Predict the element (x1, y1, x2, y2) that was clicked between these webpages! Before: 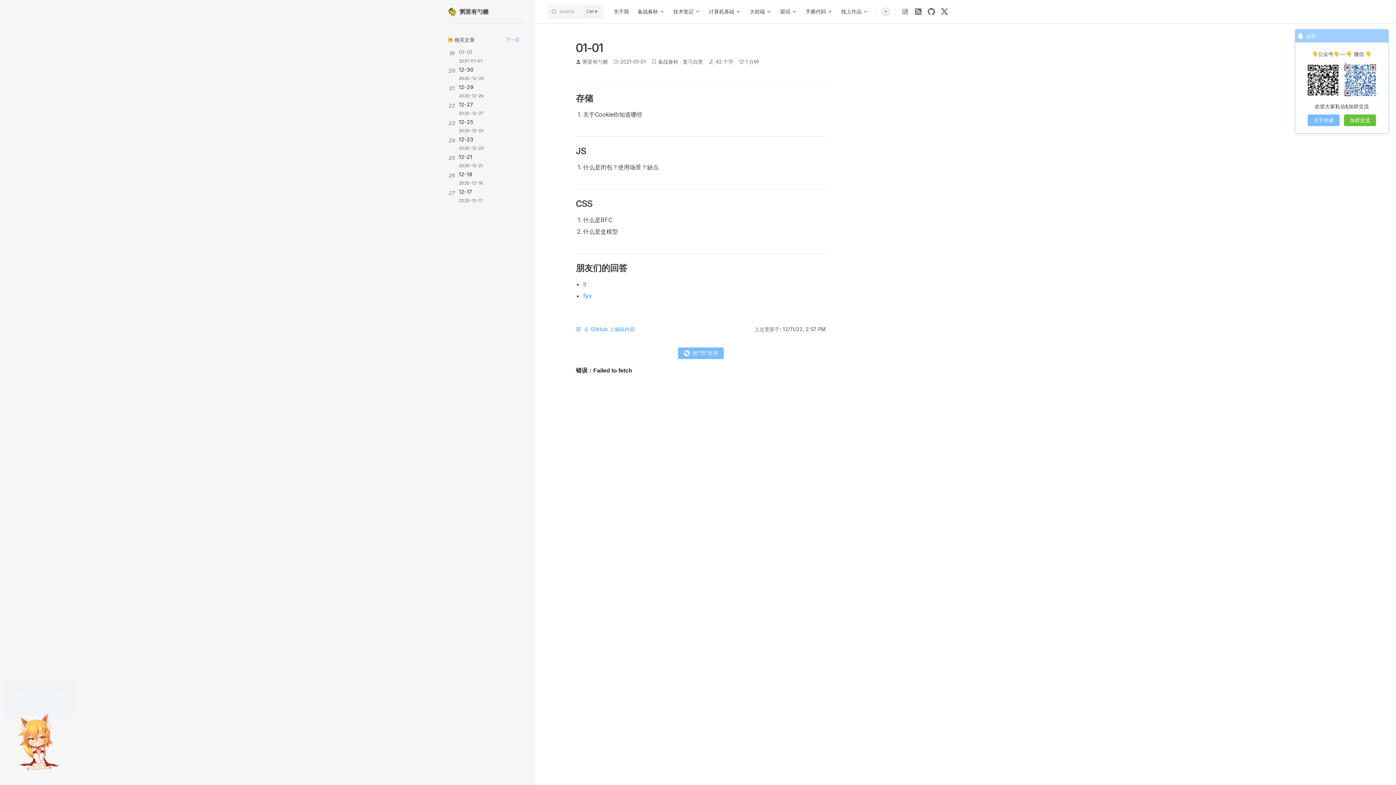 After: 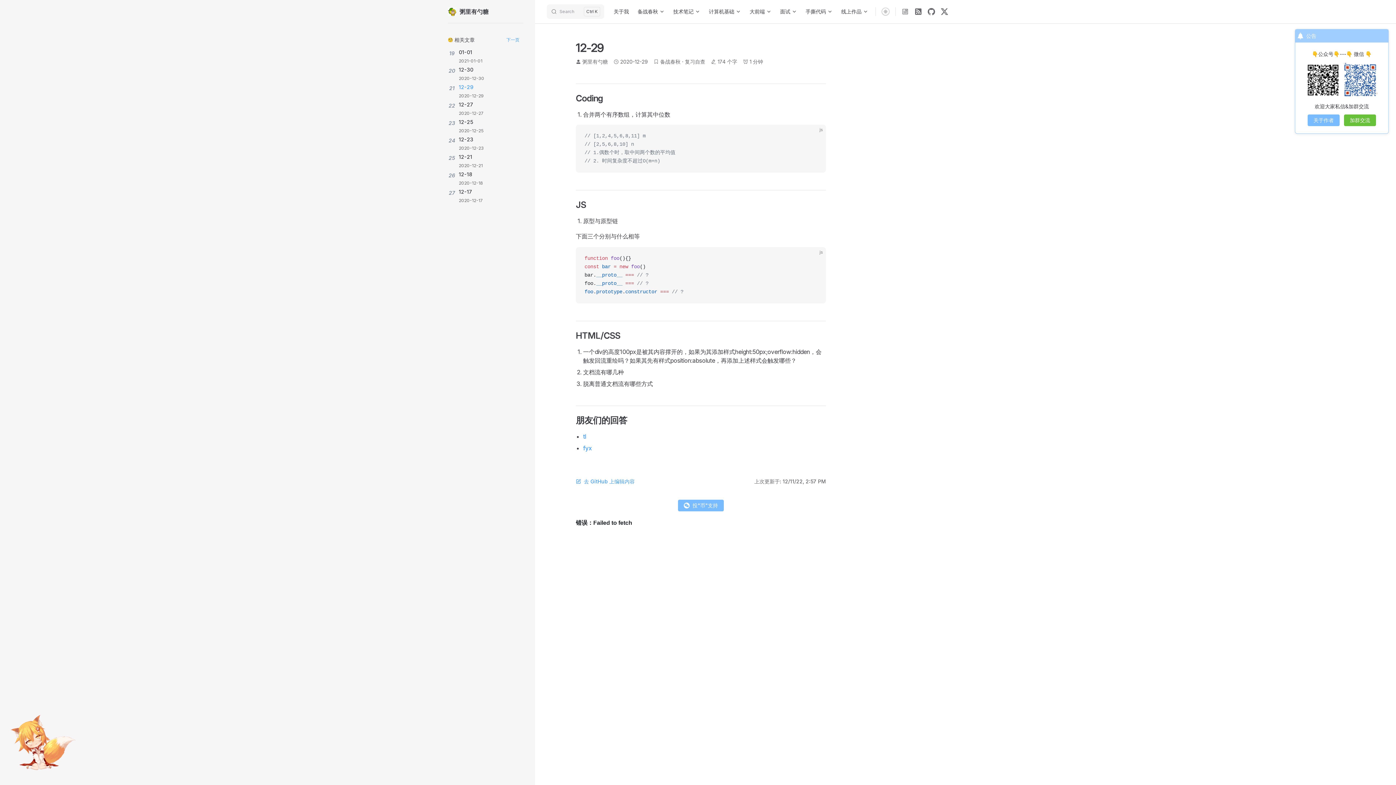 Action: label: 12-29 bbox: (458, 82, 484, 91)